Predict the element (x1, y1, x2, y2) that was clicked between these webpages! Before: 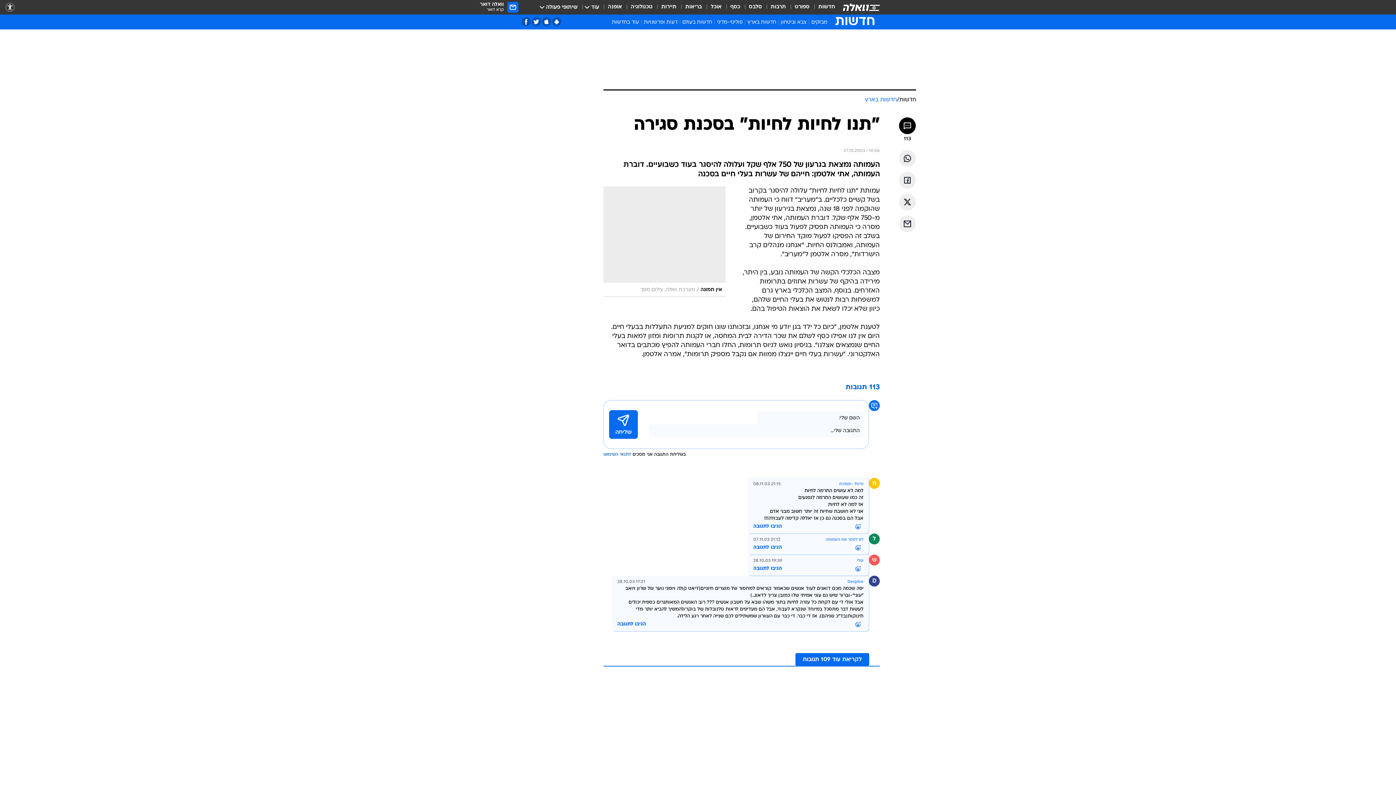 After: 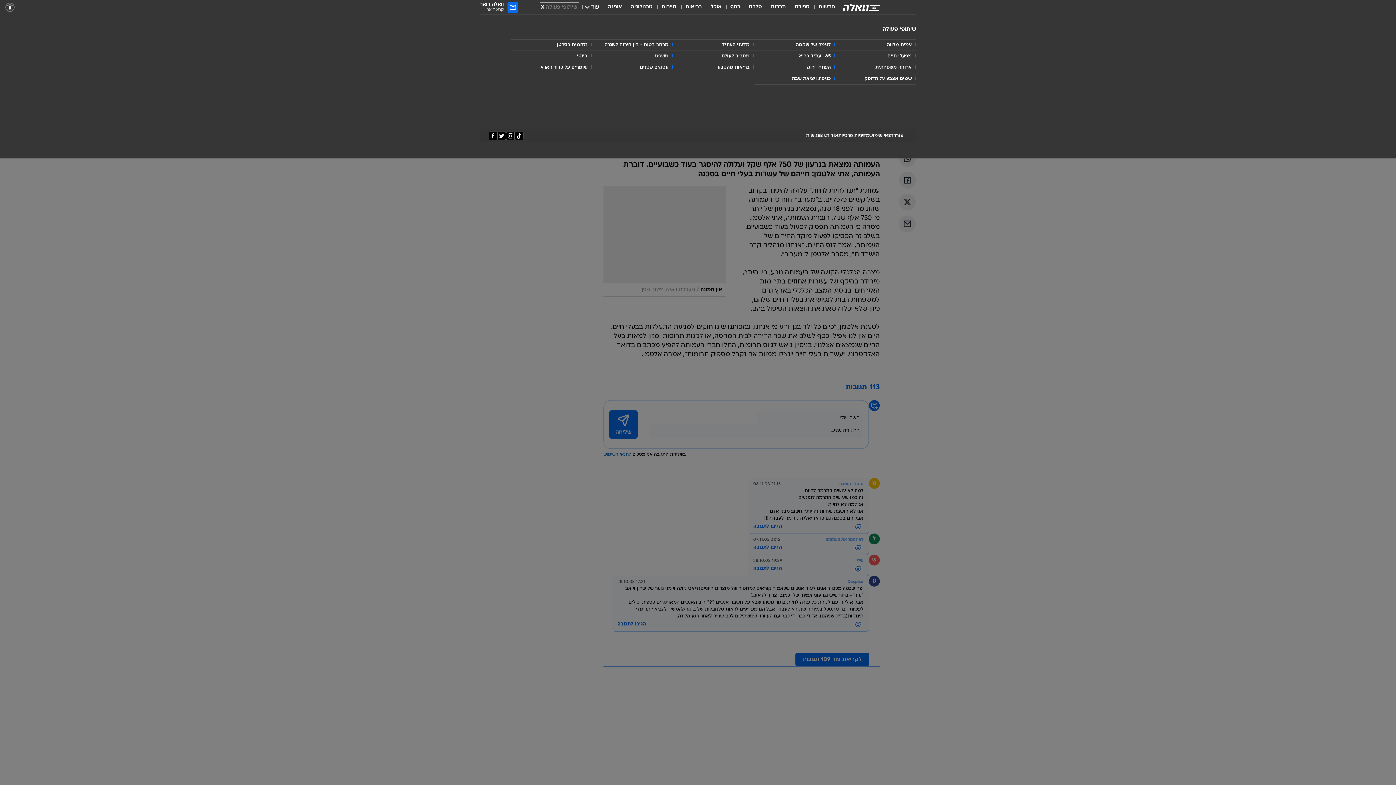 Action: bbox: (541, 3, 577, 11) label: שיתופי פעולה